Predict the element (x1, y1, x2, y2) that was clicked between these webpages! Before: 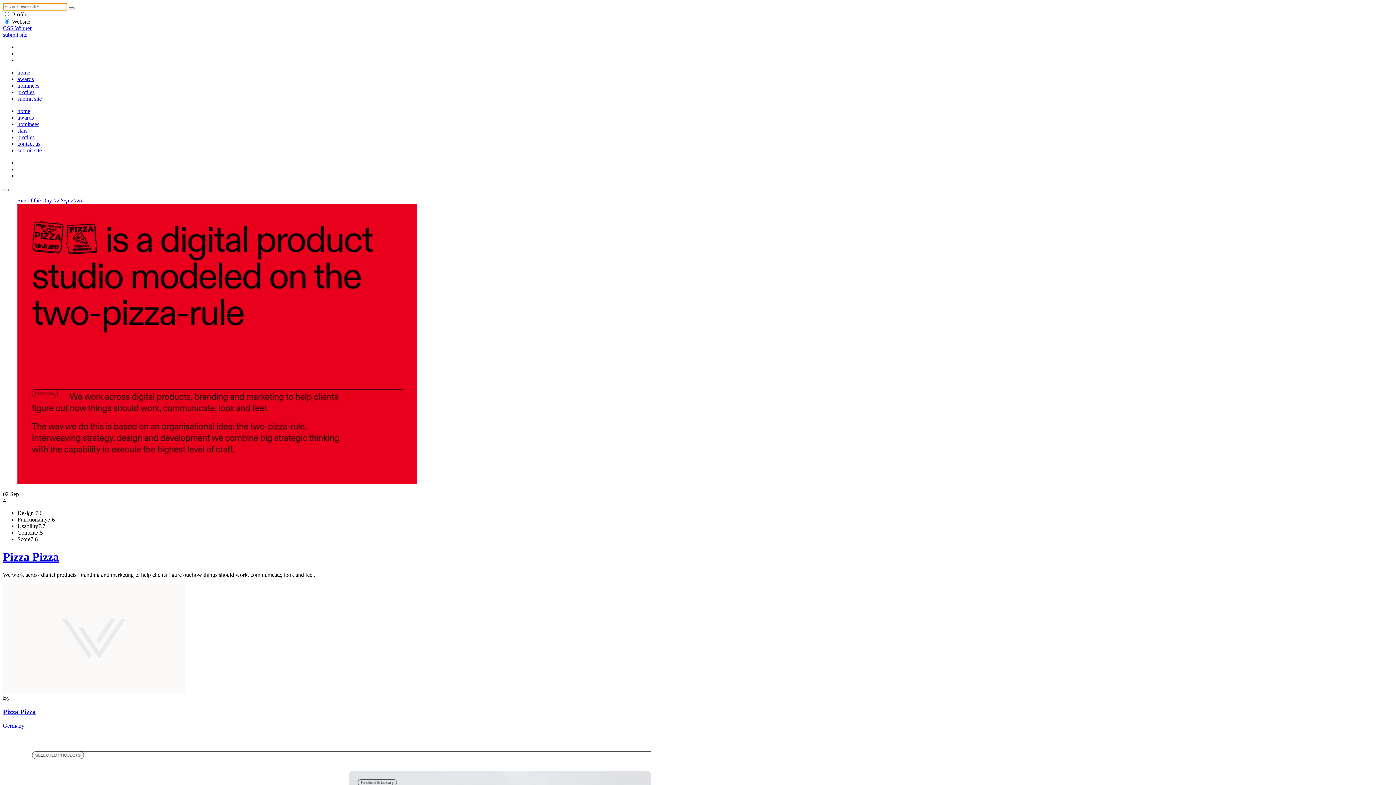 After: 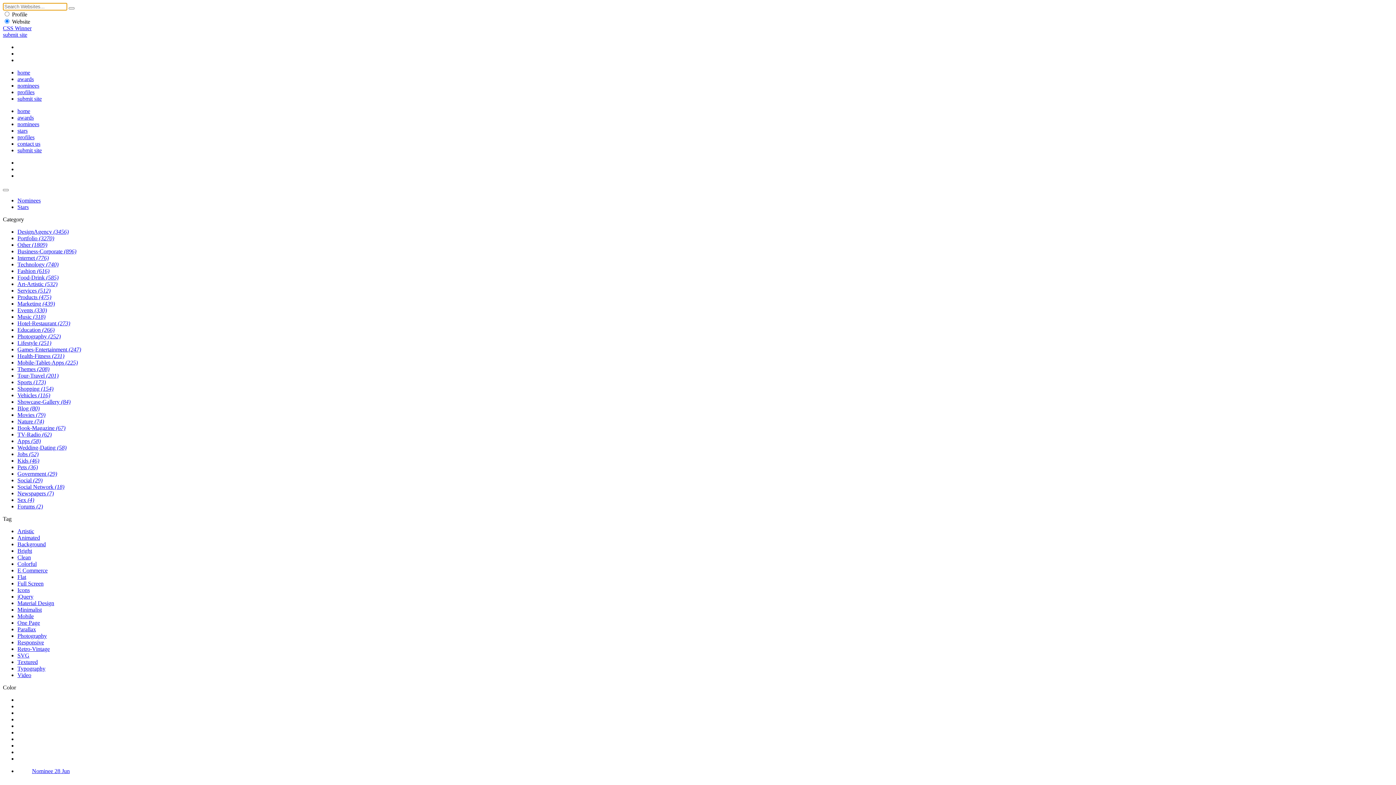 Action: bbox: (17, 121, 39, 127) label: nominees